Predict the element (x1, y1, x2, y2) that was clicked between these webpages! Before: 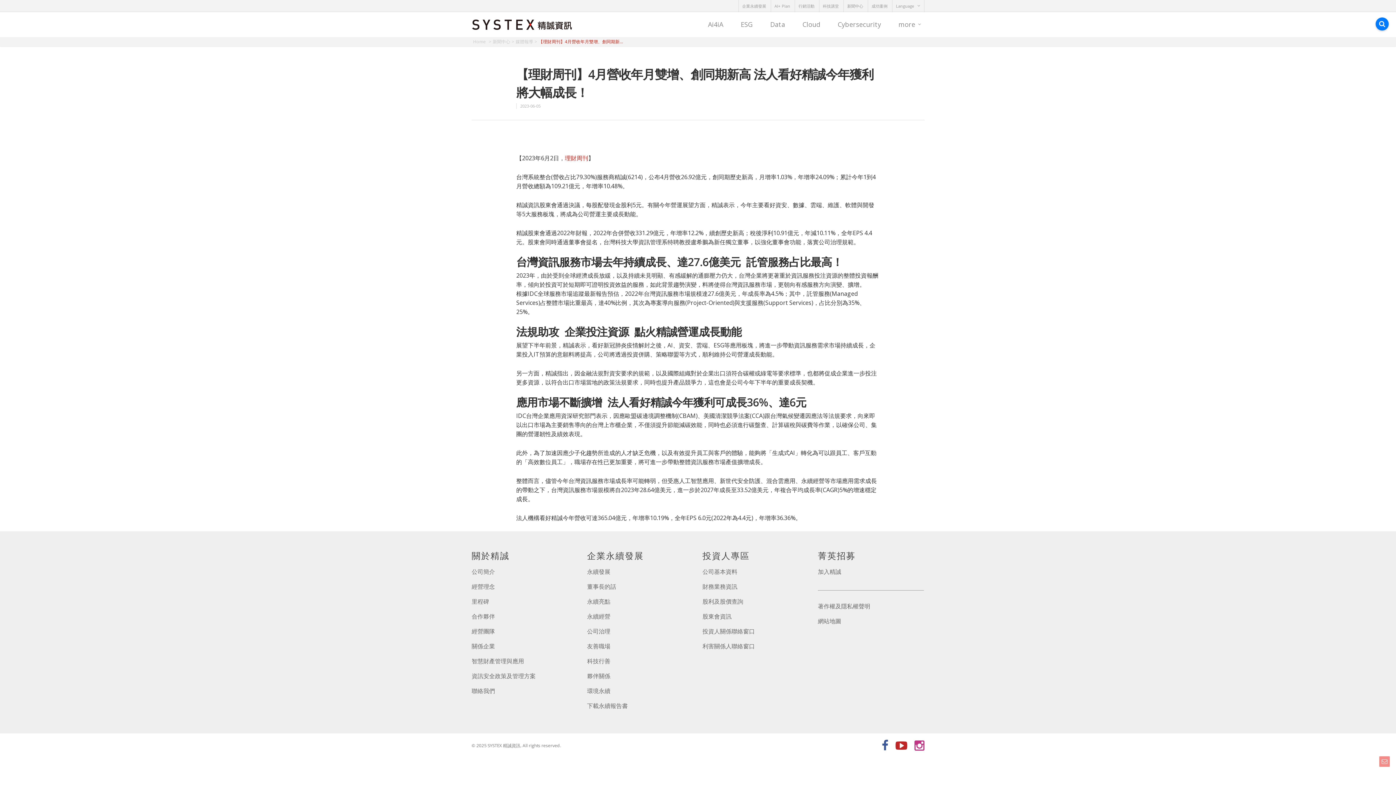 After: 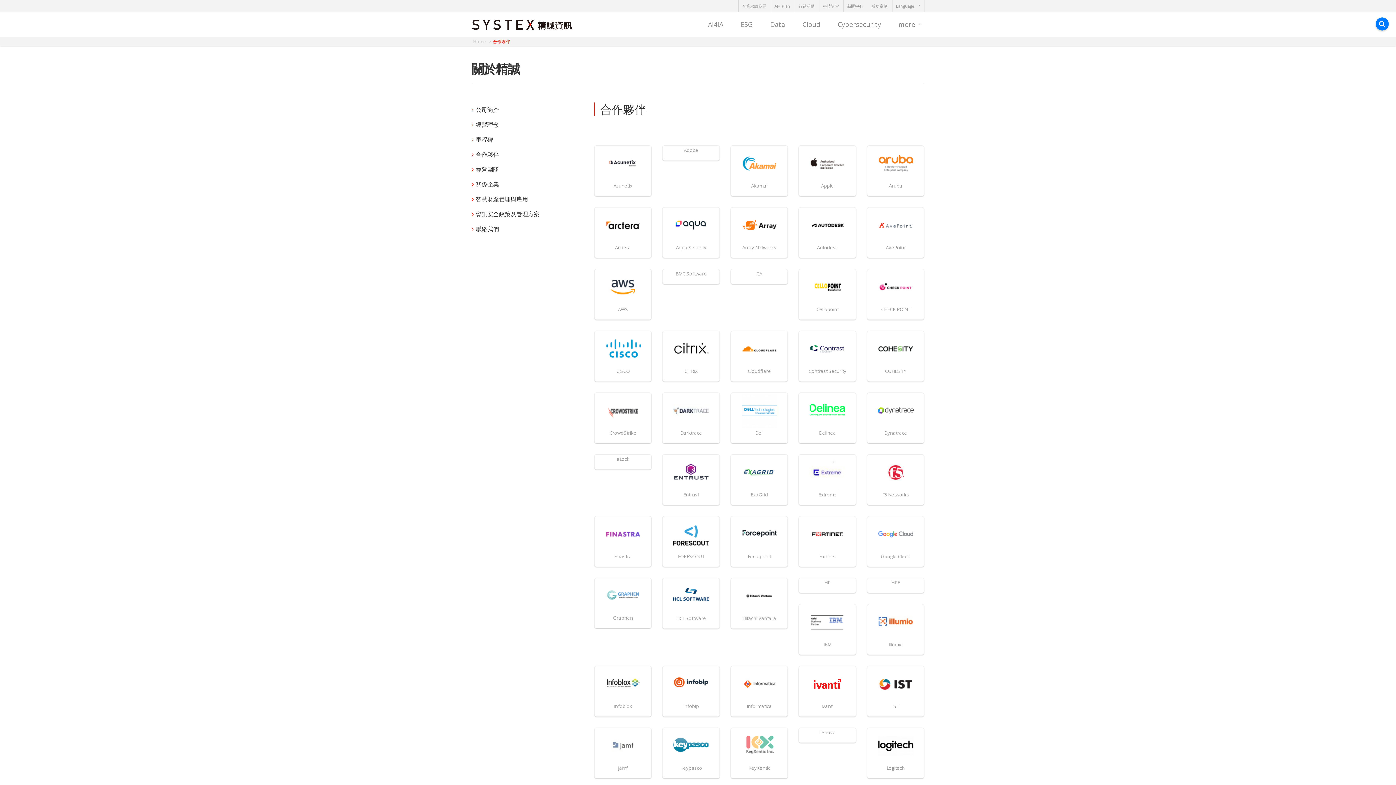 Action: label: 合作夥伴 bbox: (471, 609, 578, 624)